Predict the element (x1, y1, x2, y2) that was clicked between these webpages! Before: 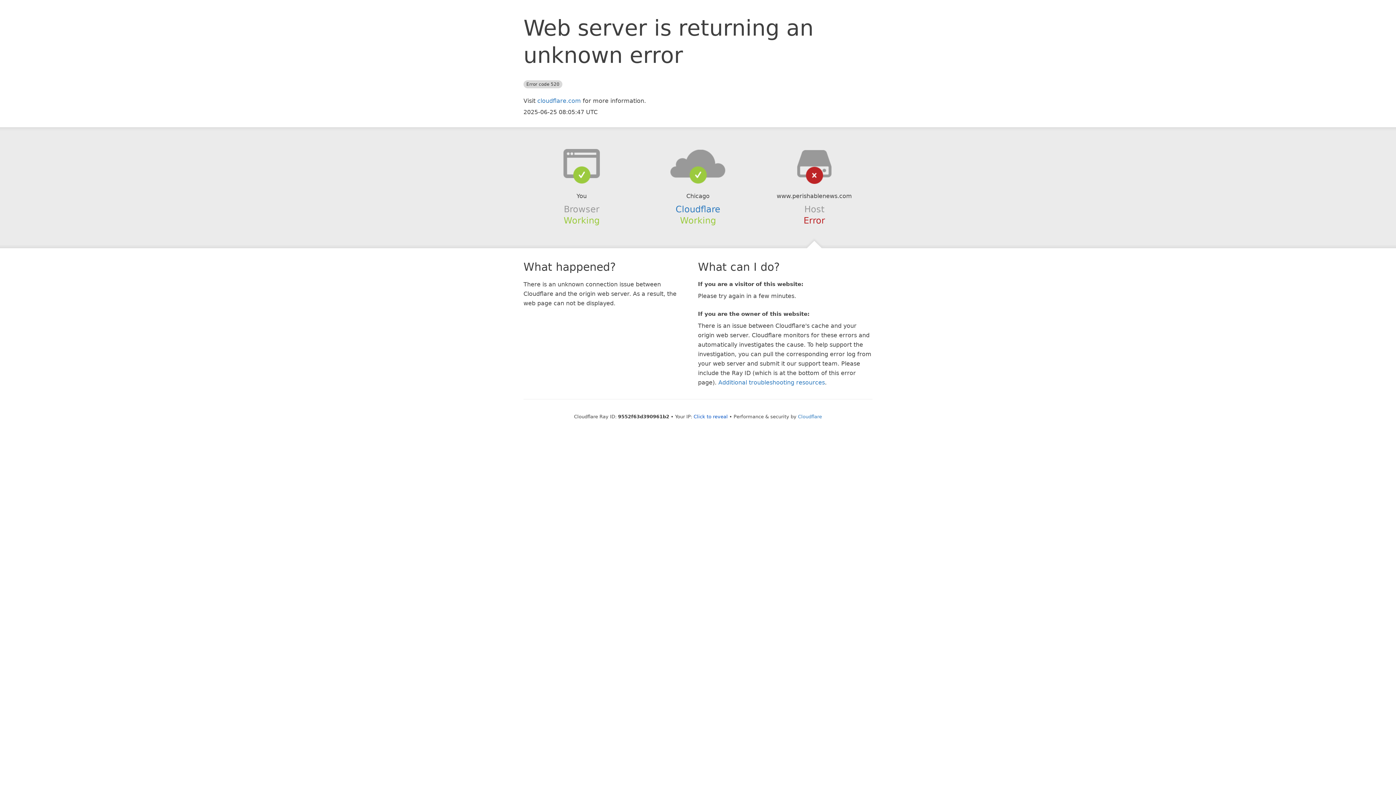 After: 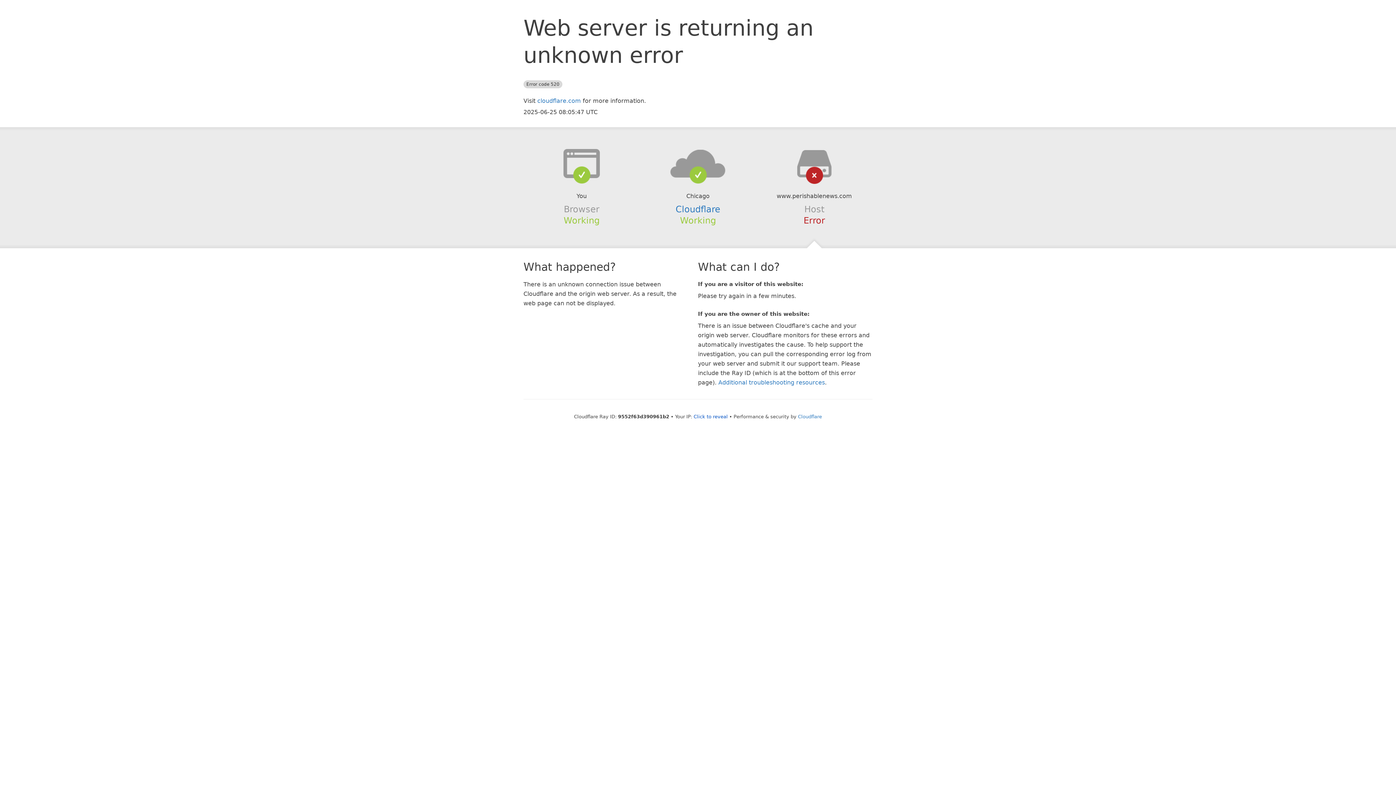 Action: bbox: (639, 148, 756, 178)